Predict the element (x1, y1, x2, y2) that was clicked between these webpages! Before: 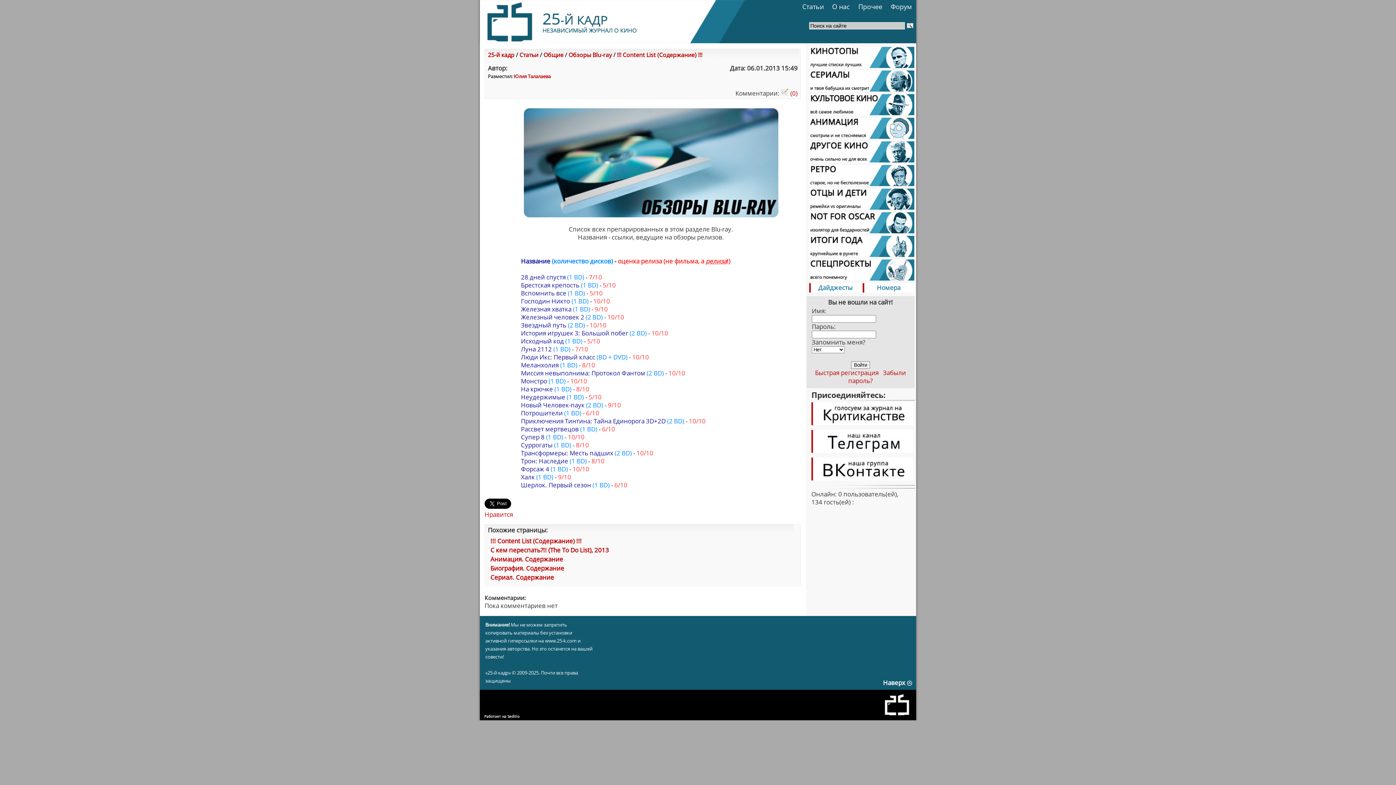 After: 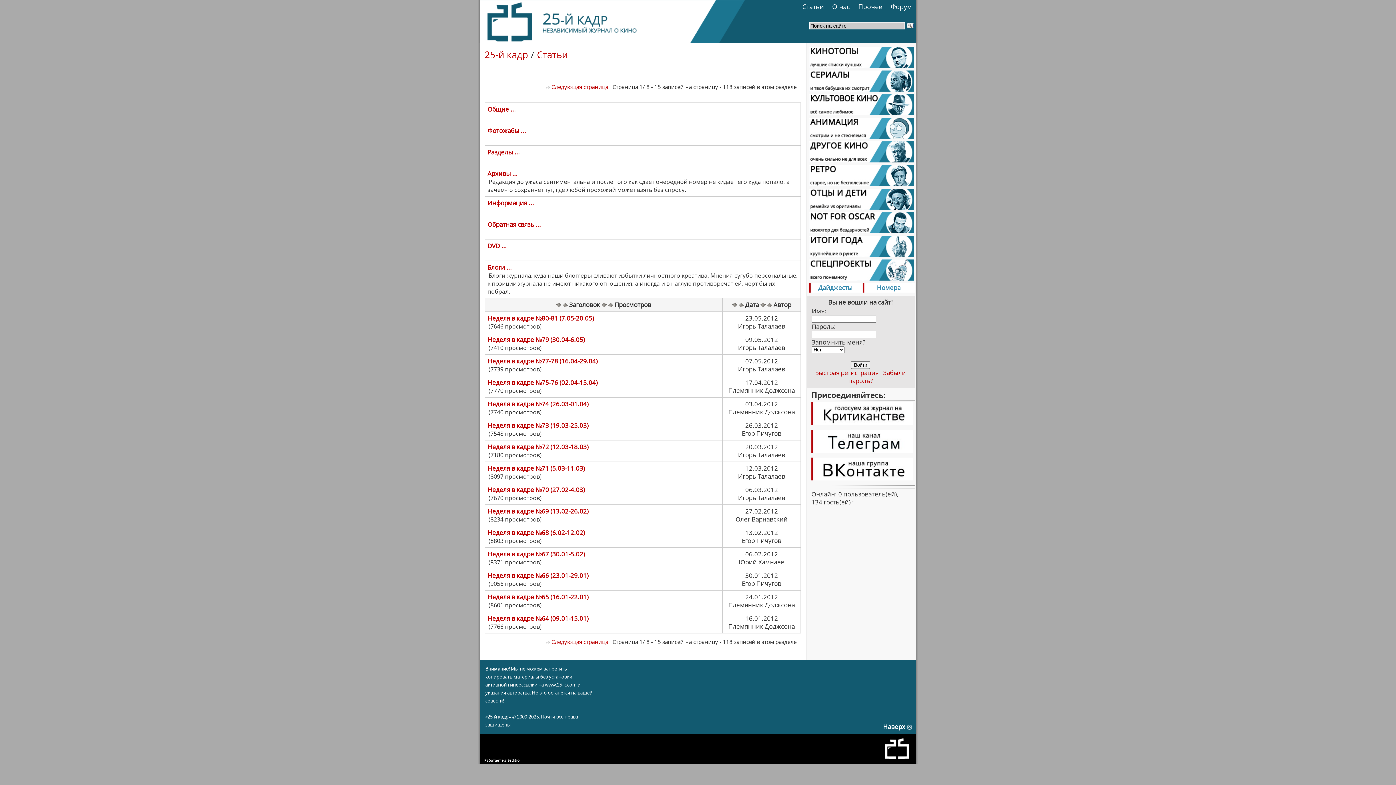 Action: label: Статьи bbox: (519, 50, 538, 58)